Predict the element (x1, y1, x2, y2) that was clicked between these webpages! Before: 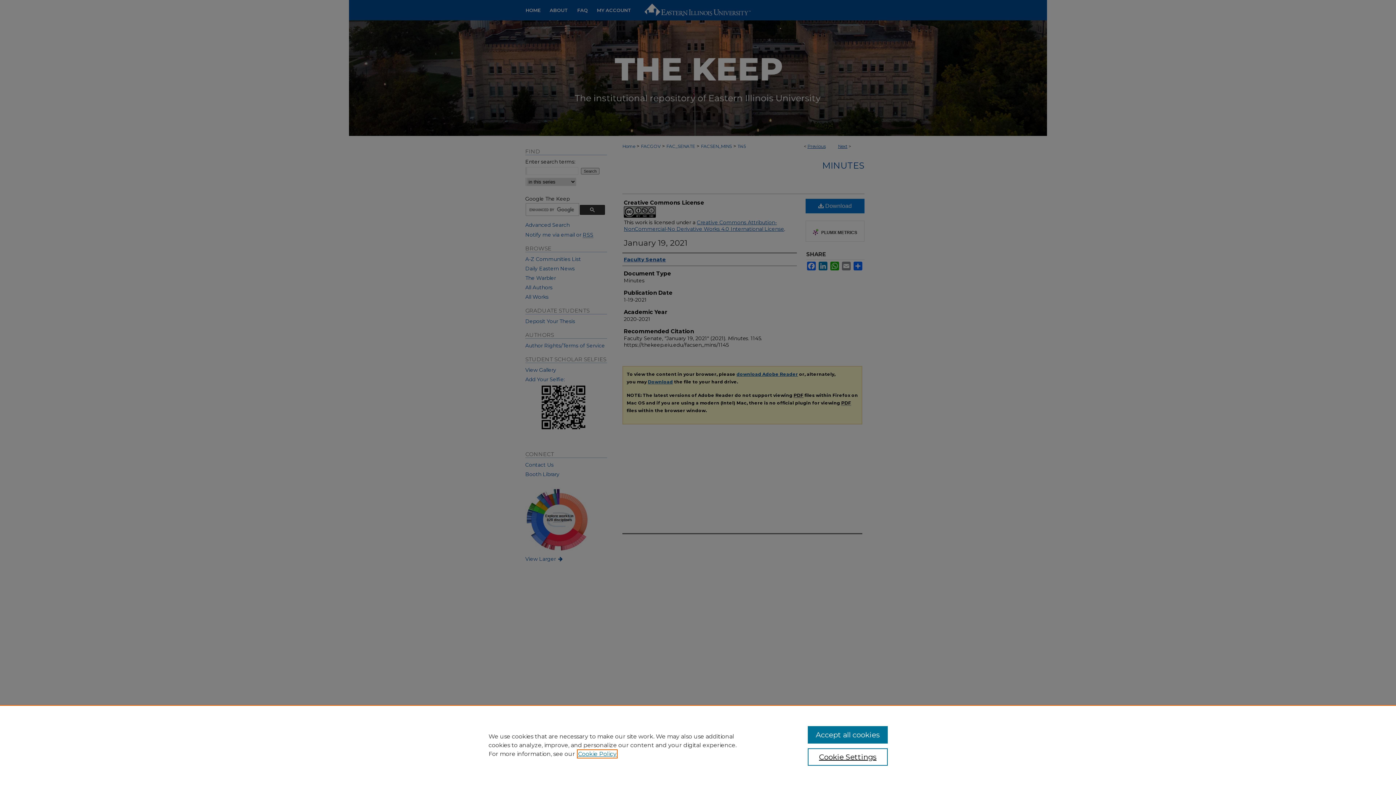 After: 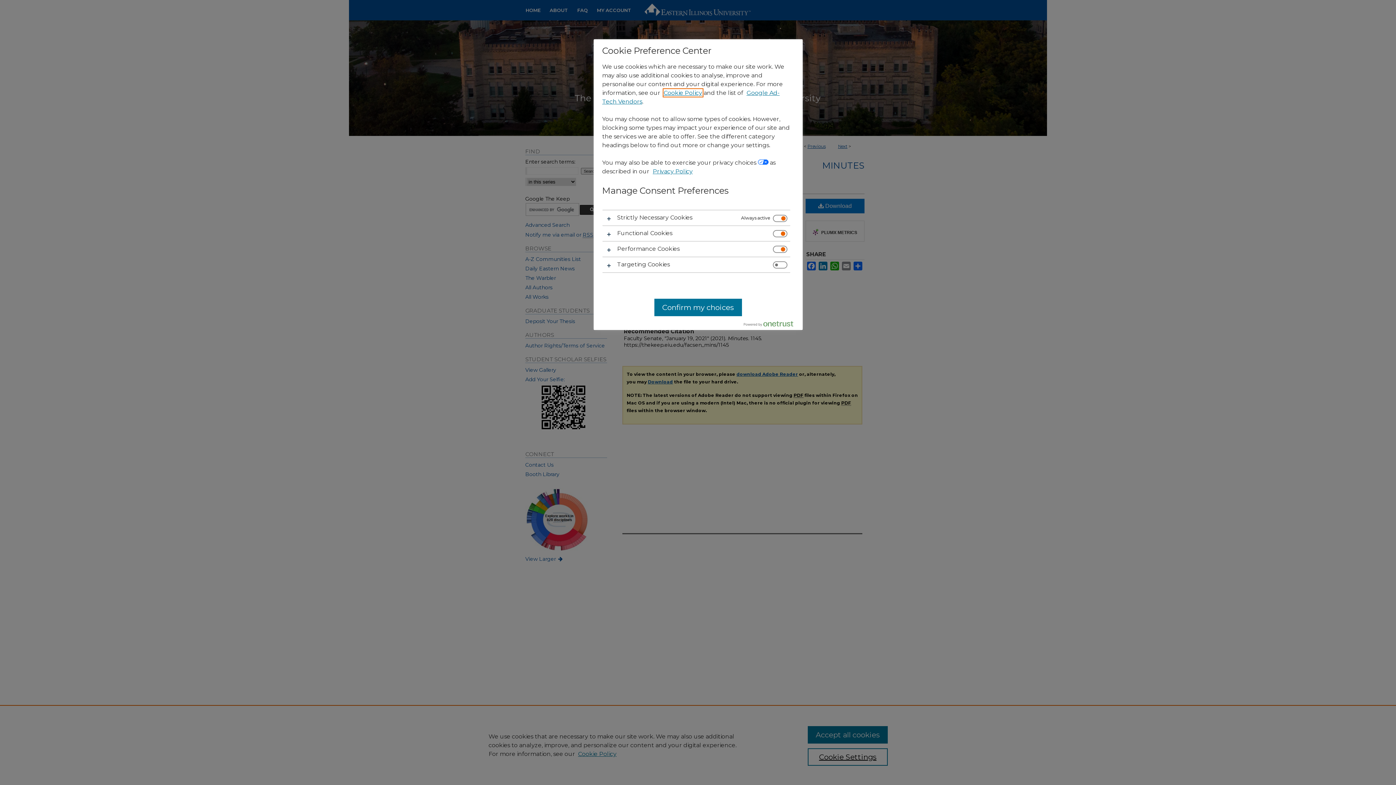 Action: bbox: (807, 748, 887, 766) label: Cookie Settings